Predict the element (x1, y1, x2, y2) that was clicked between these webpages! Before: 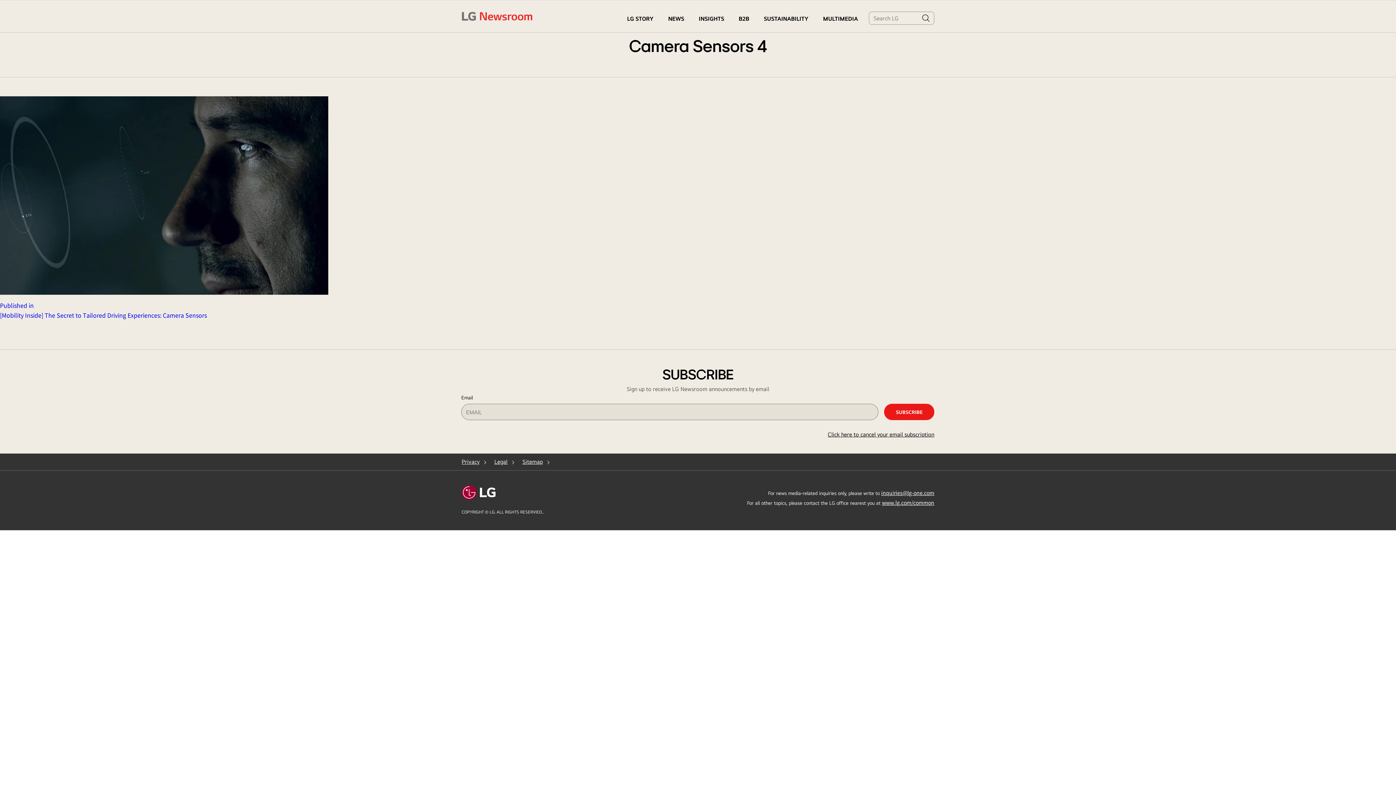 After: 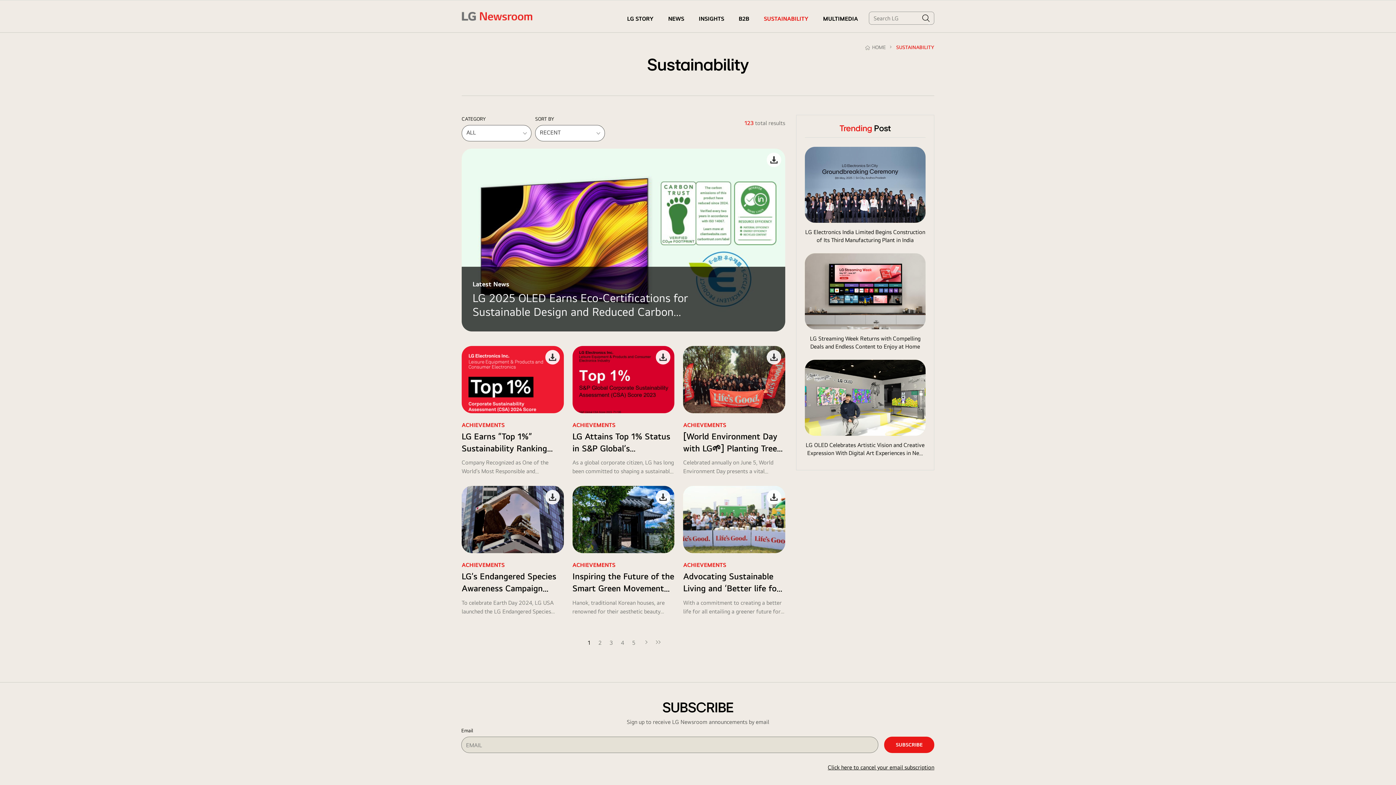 Action: label: SUSTAINABILITY bbox: (764, 5, 808, 32)